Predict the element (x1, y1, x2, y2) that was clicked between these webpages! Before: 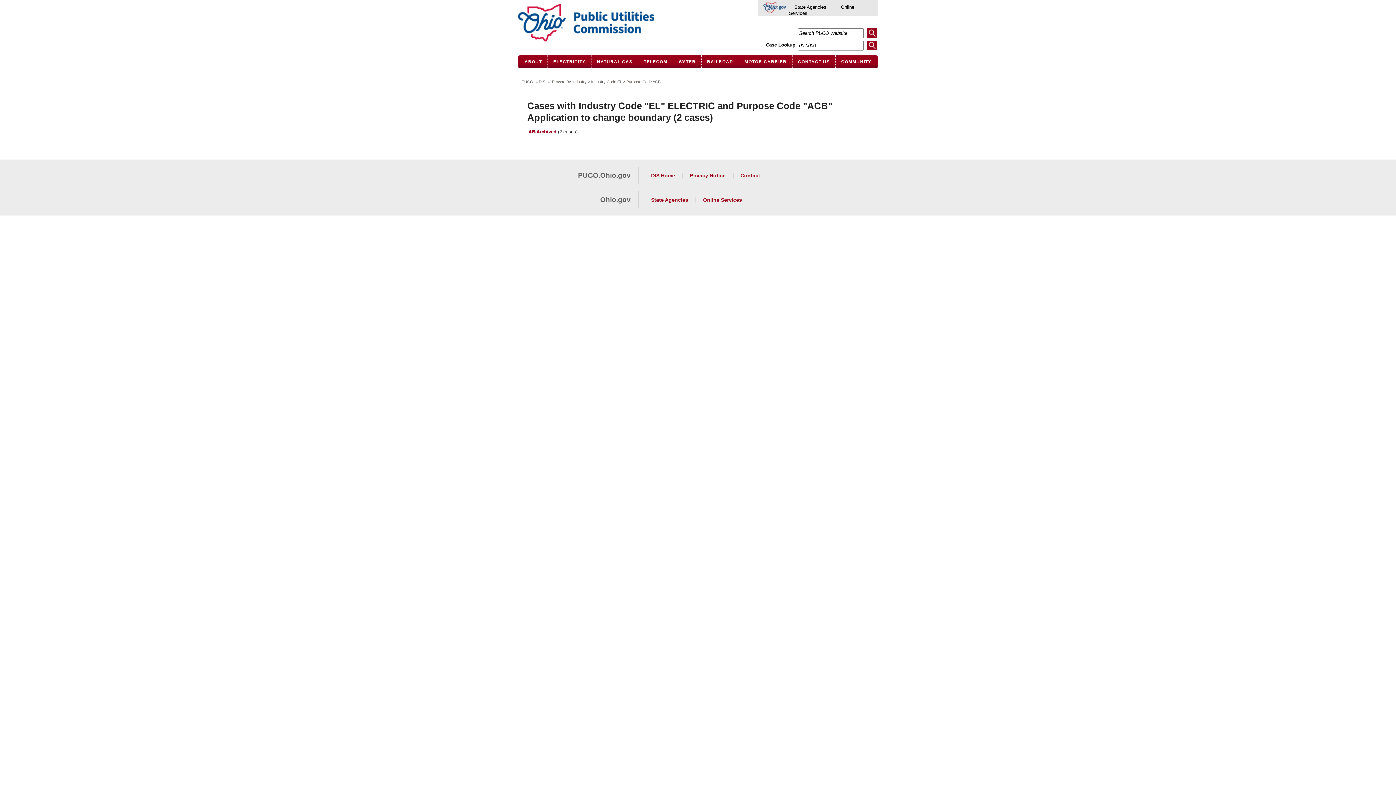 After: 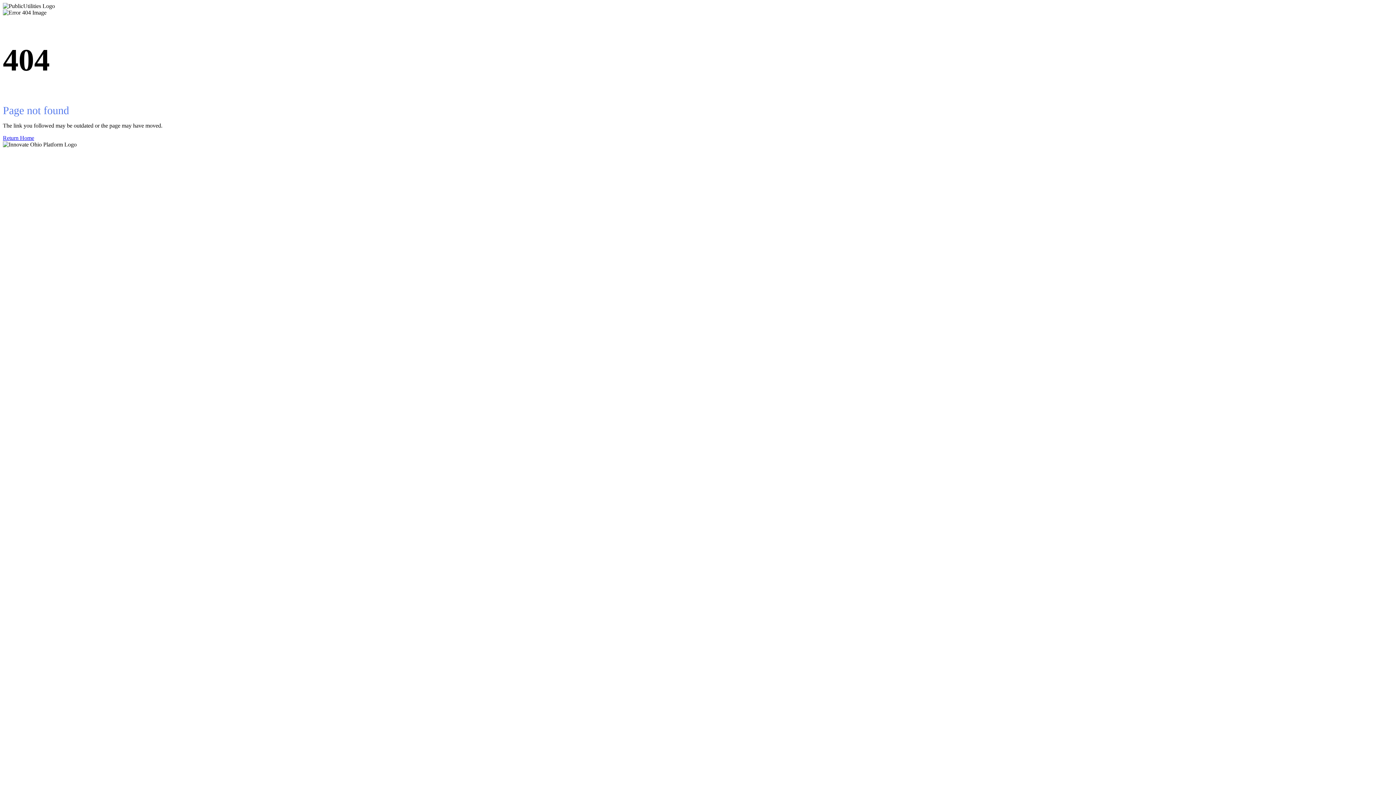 Action: bbox: (701, 55, 738, 68) label: RAILROAD